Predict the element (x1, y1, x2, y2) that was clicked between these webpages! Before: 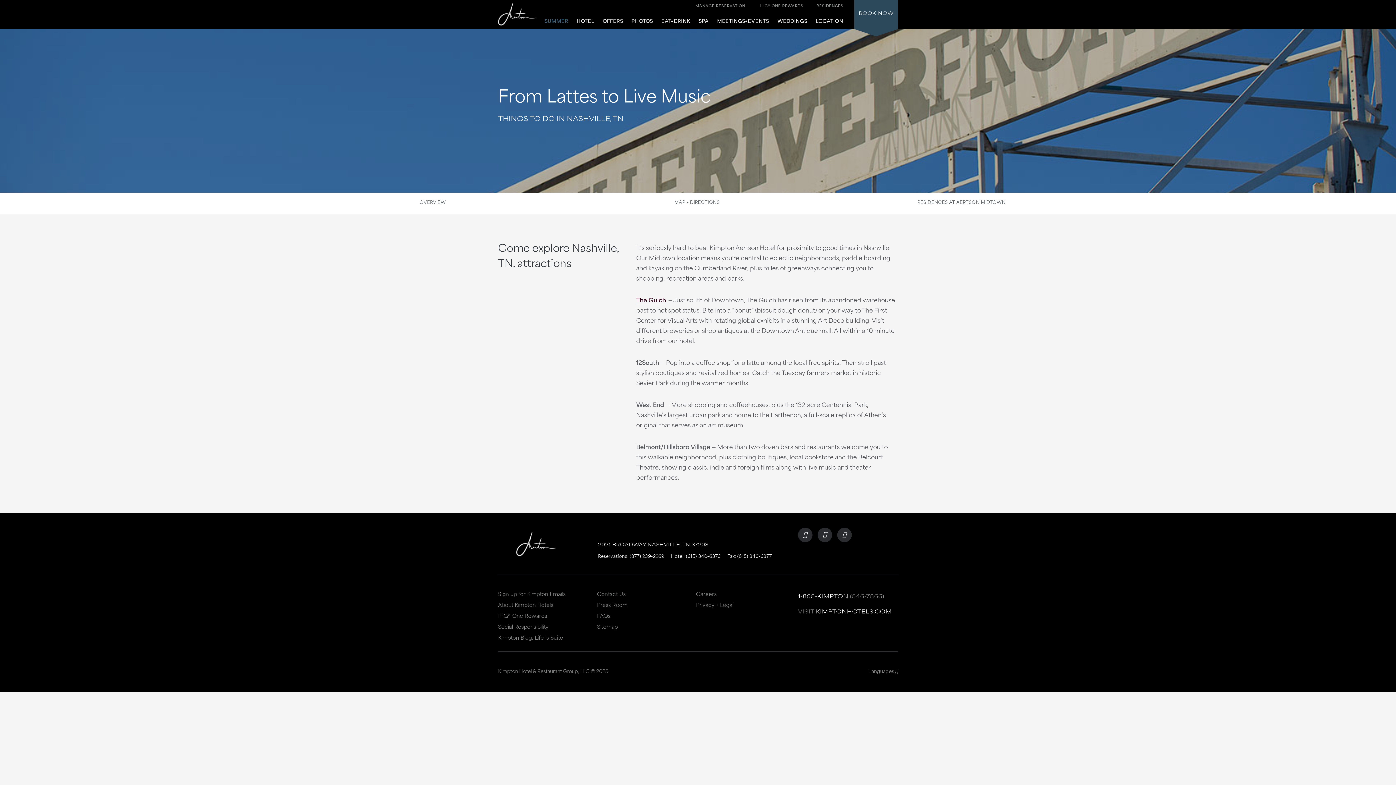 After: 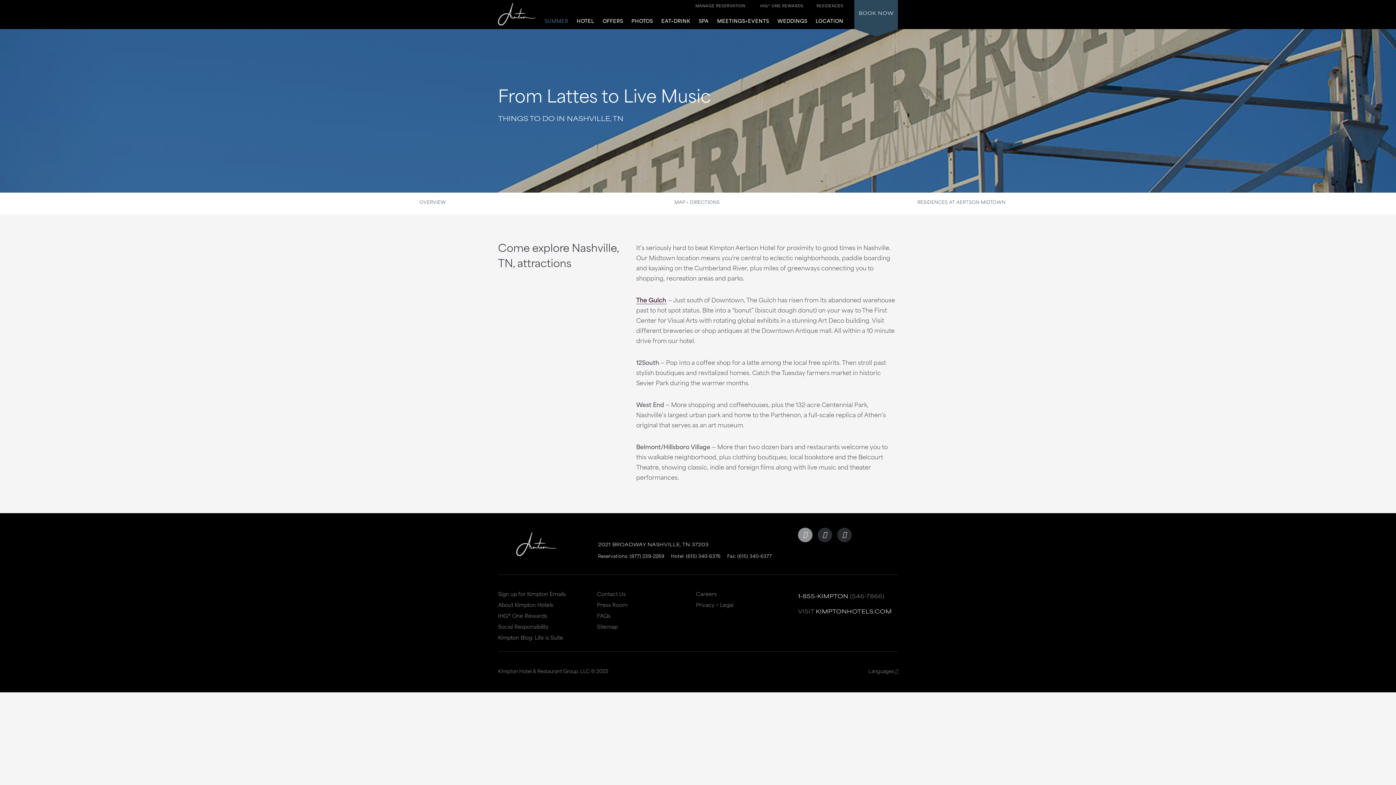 Action: bbox: (798, 528, 812, 542)